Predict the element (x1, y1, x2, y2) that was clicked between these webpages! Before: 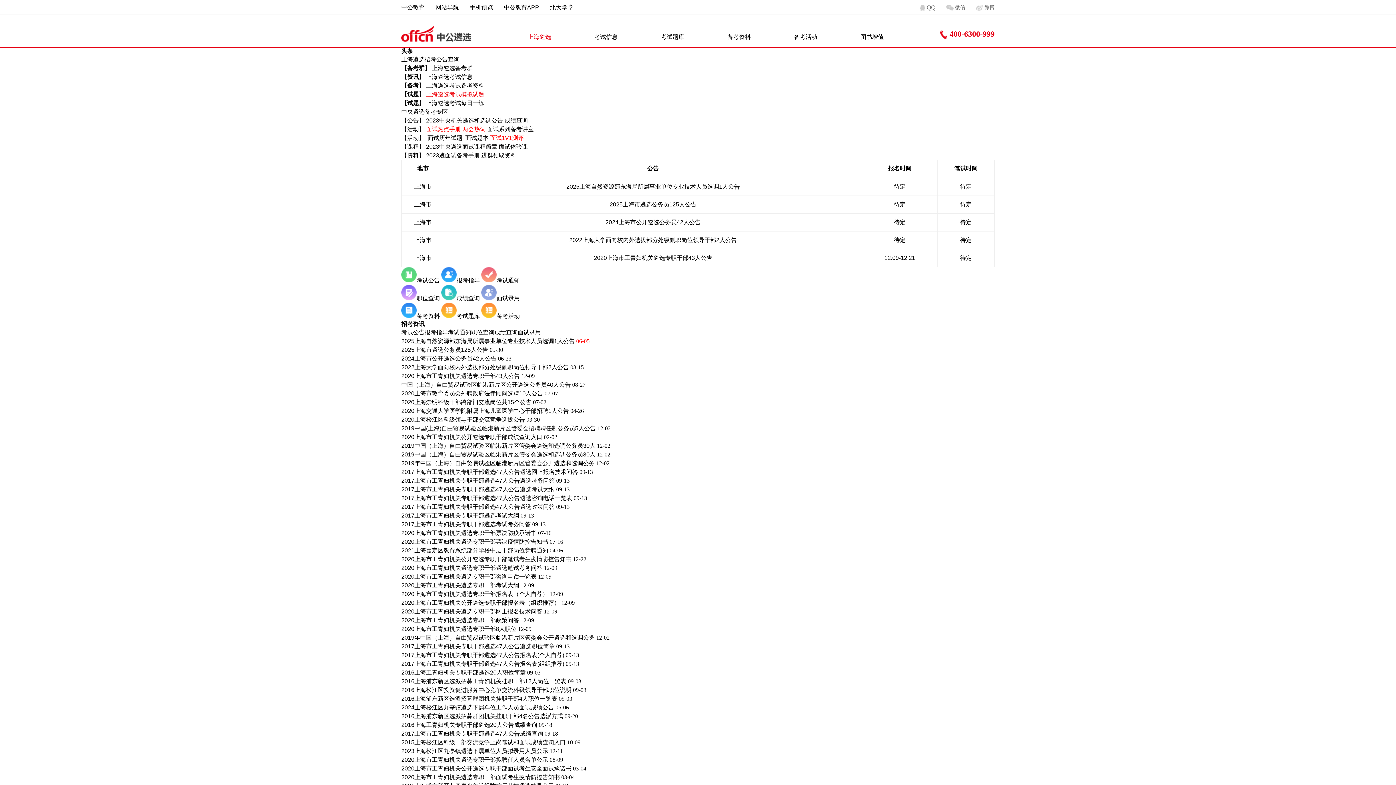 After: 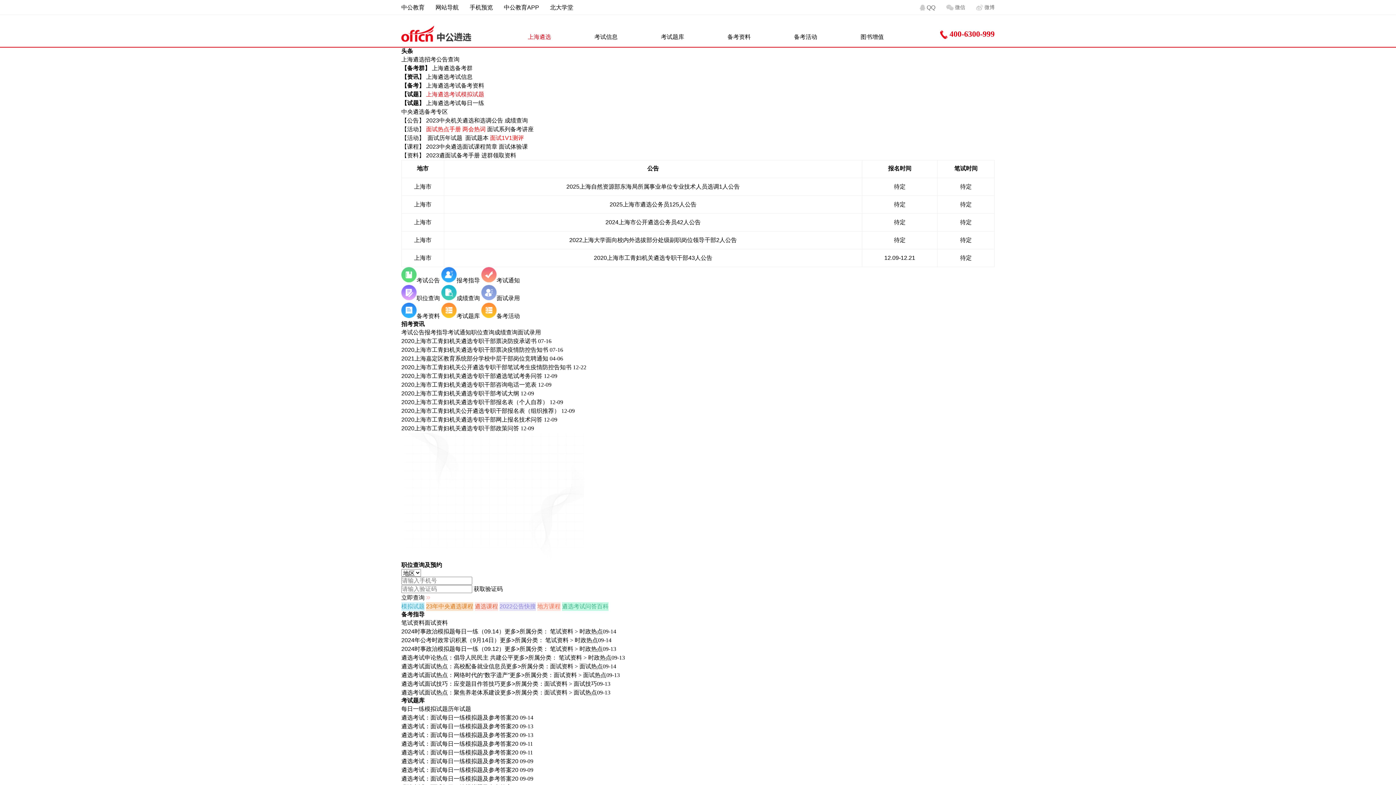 Action: label: 考试通知 bbox: (448, 328, 471, 337)